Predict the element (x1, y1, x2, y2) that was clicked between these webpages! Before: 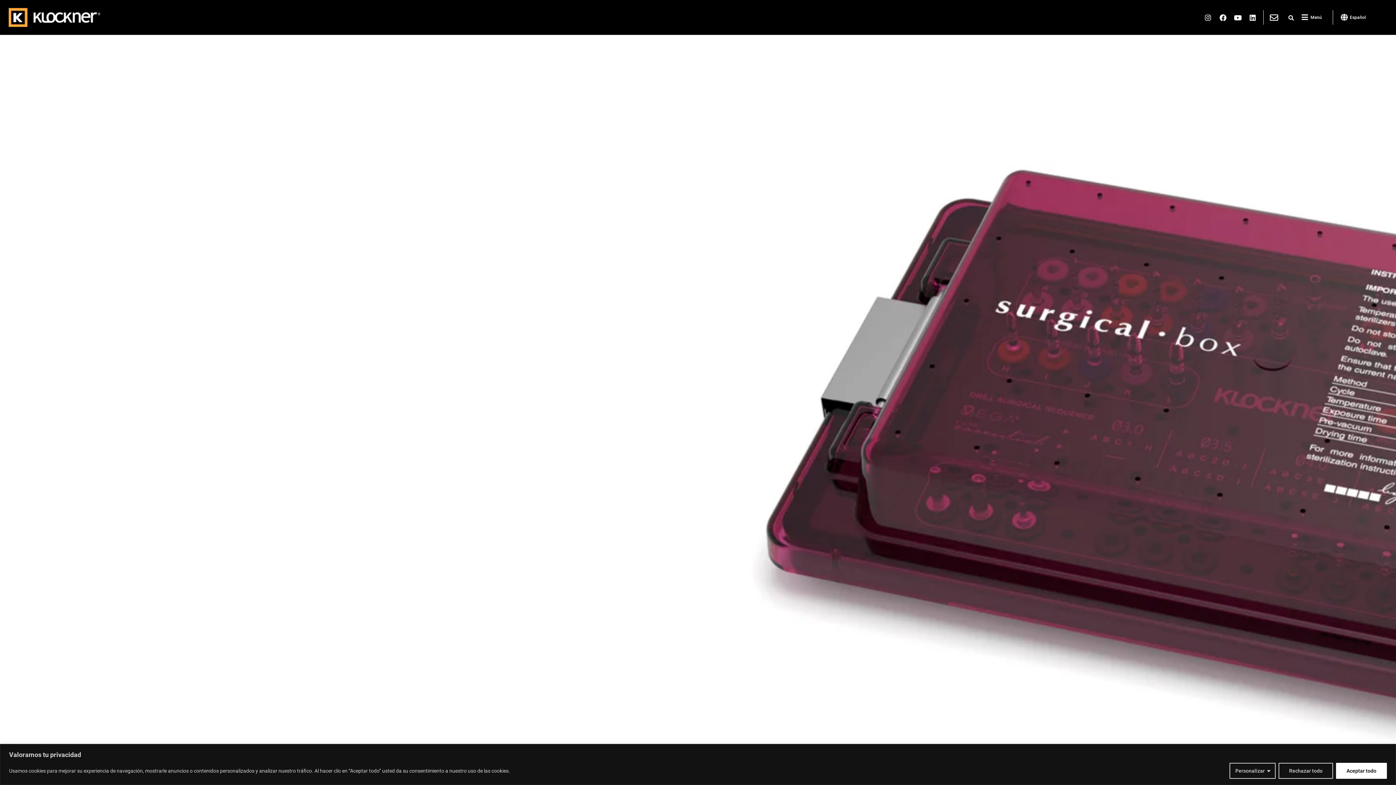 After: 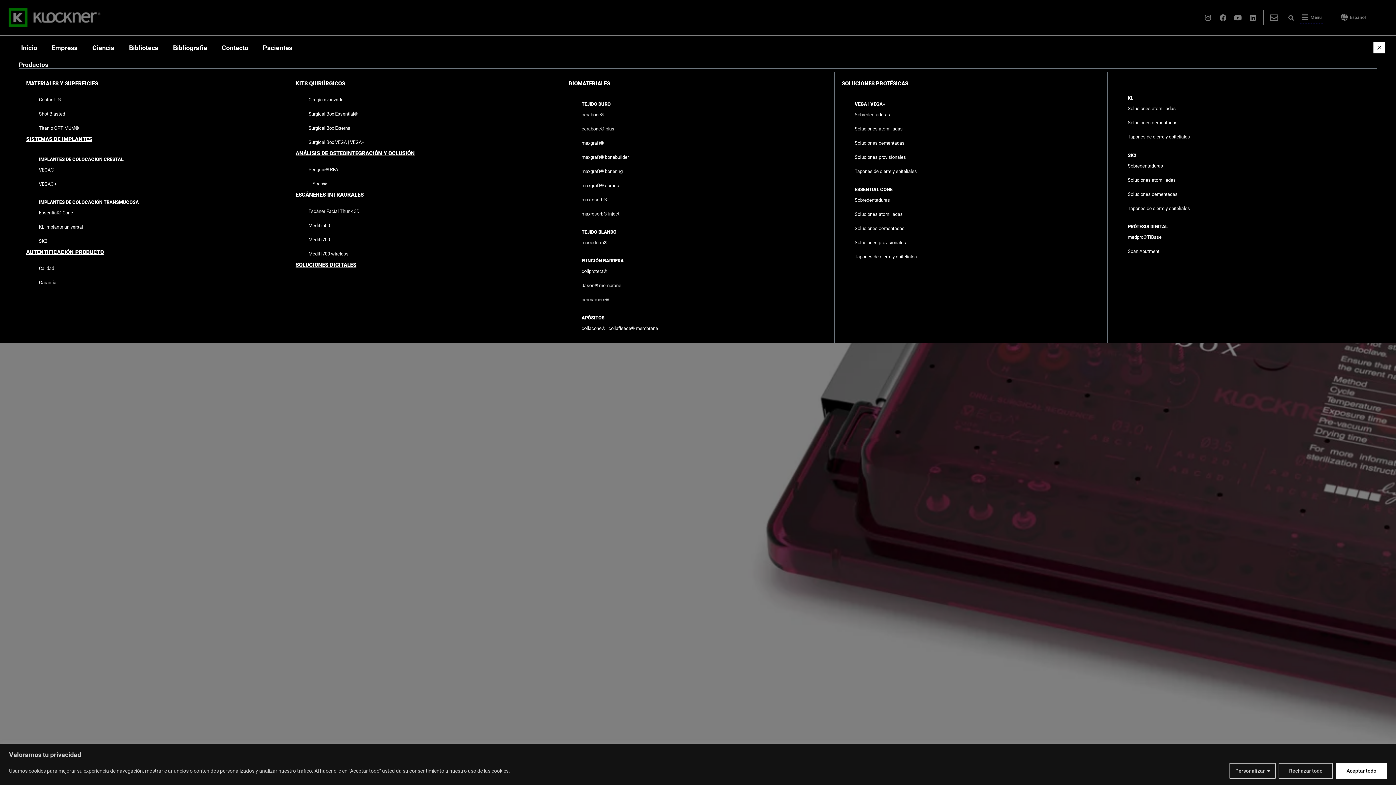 Action: bbox: (1299, 11, 1324, 23) label: Menú
Menú